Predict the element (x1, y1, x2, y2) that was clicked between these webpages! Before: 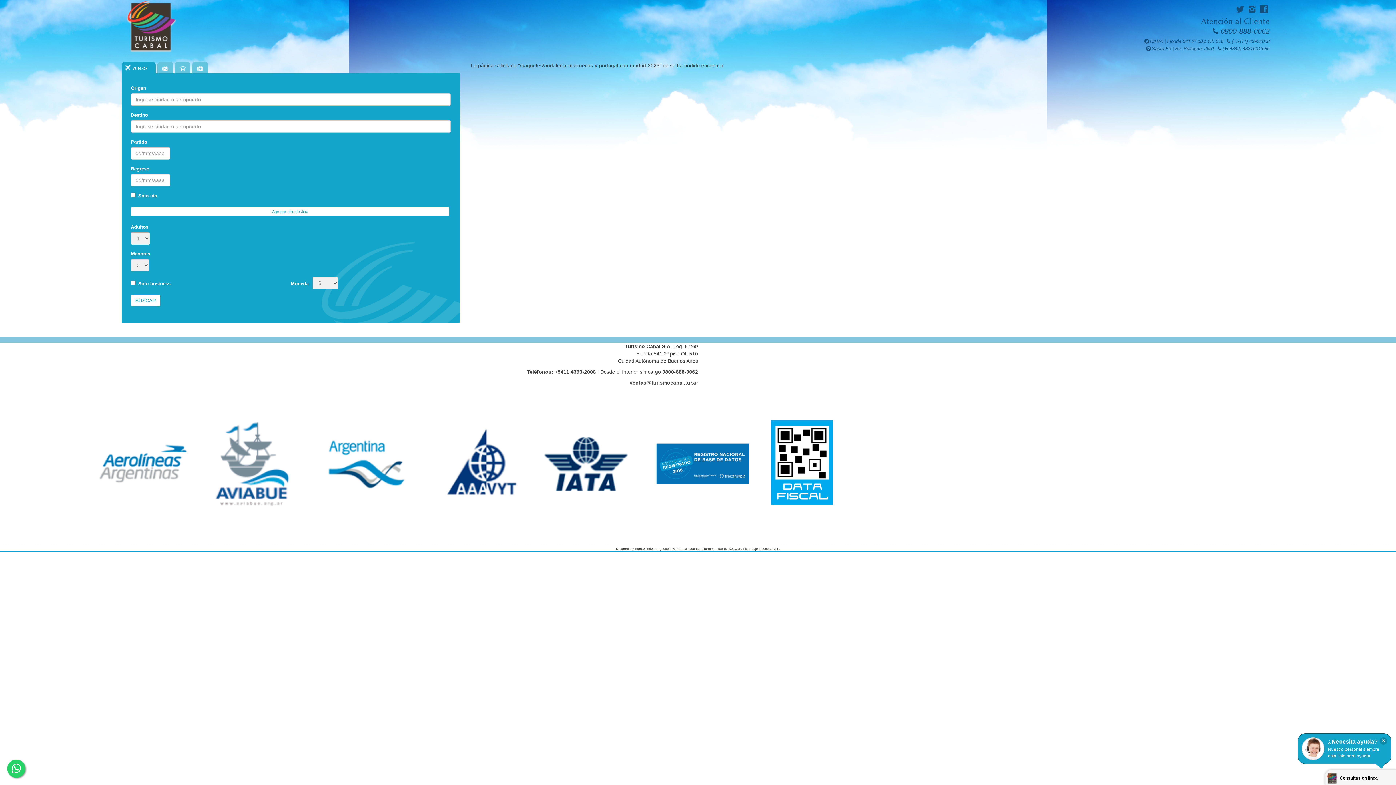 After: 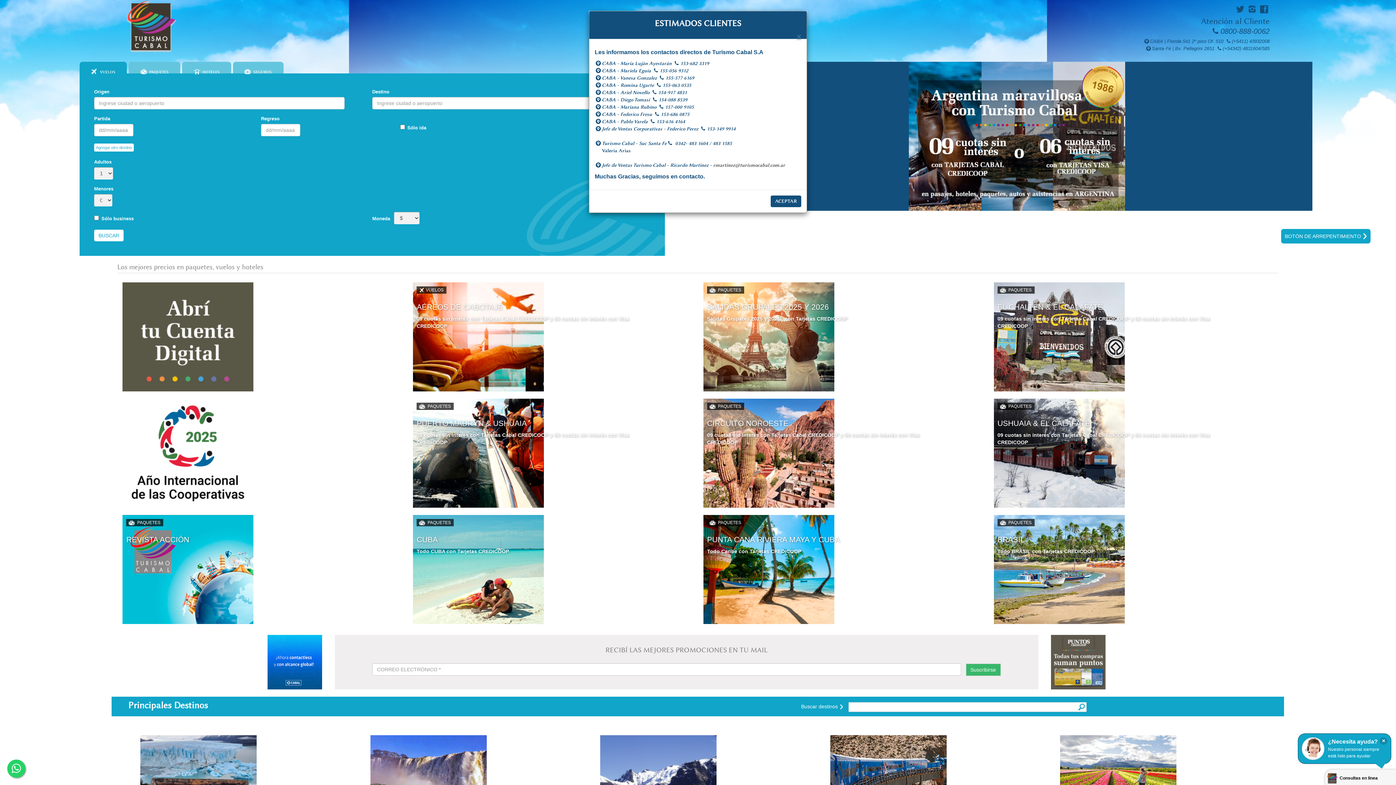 Action: bbox: (126, 0, 577, 52)